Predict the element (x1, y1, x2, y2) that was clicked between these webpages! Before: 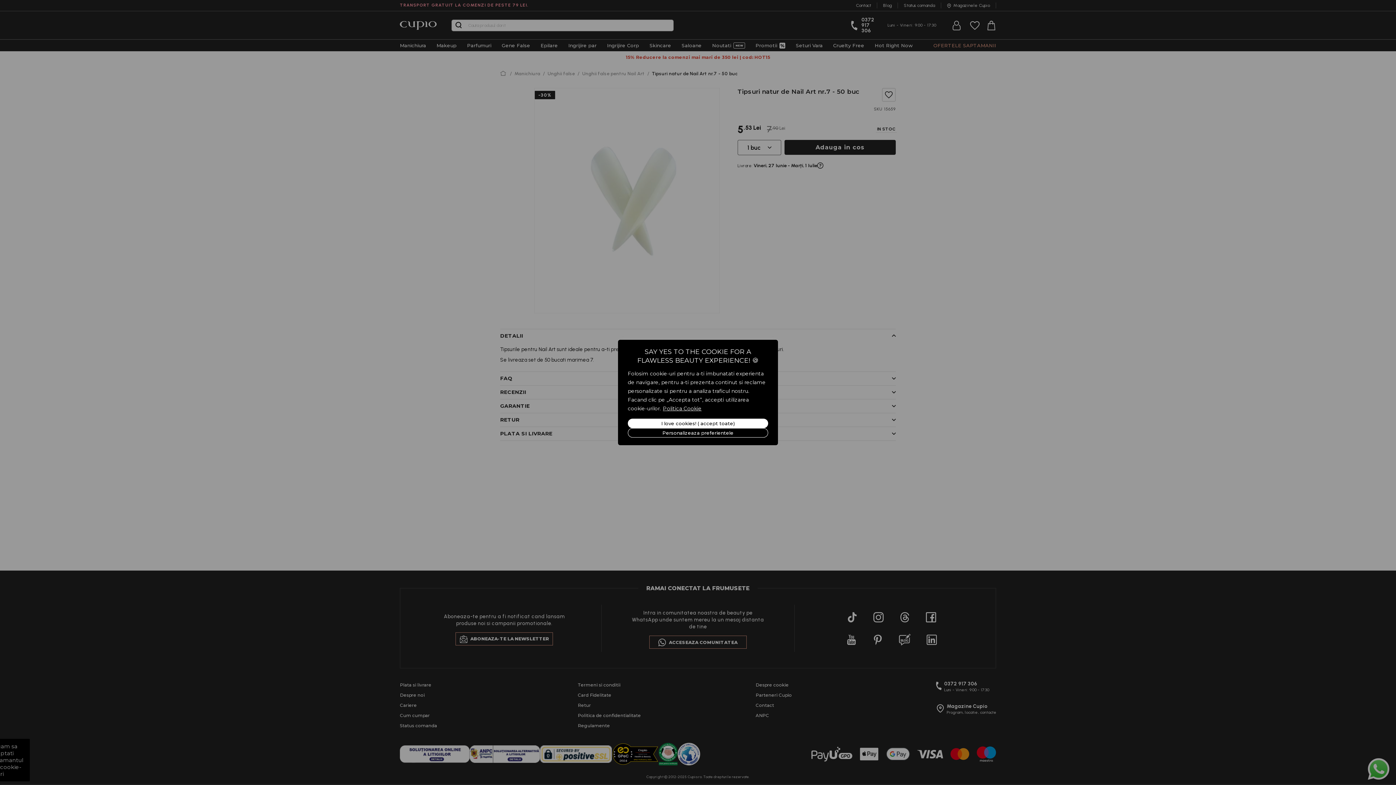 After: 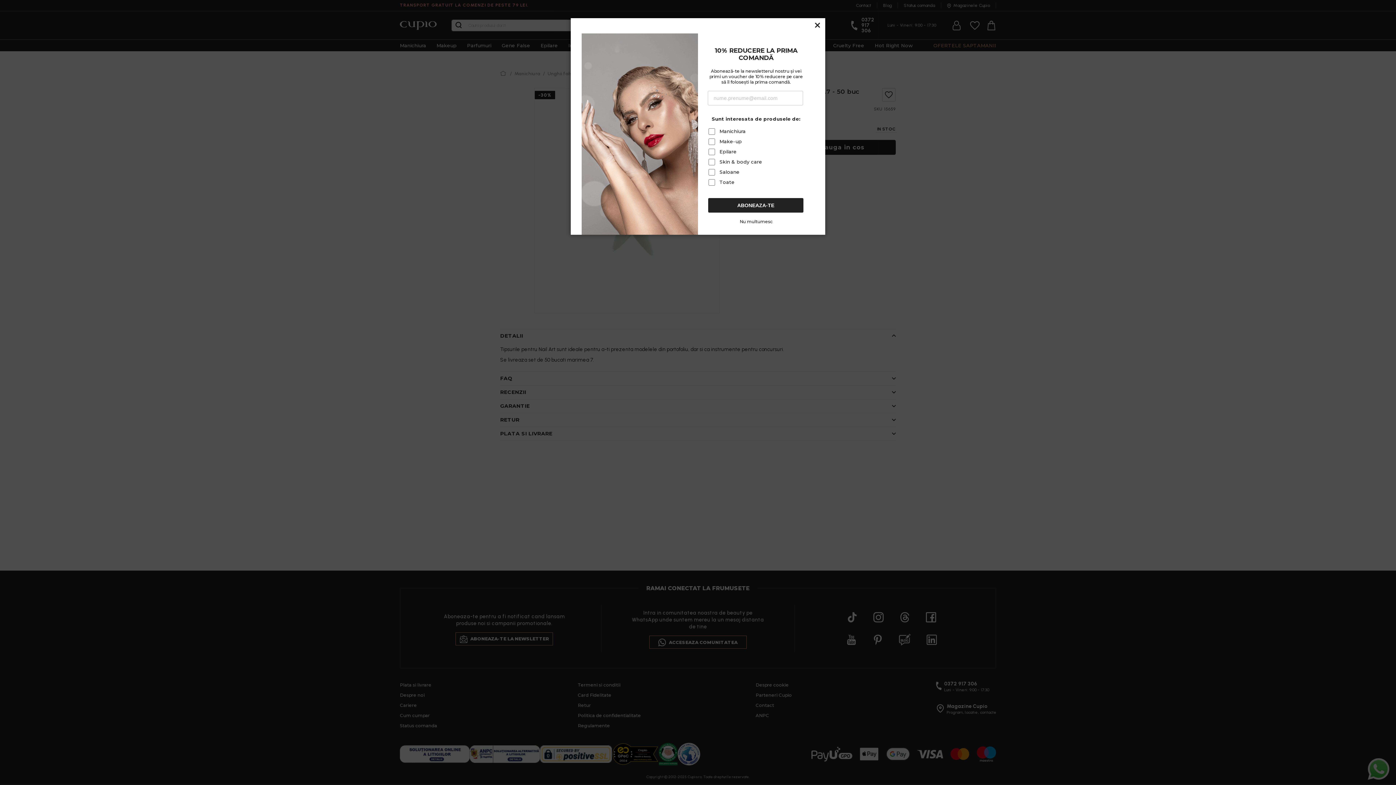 Action: label: I love cookies! ( accept toate) bbox: (628, 418, 768, 428)